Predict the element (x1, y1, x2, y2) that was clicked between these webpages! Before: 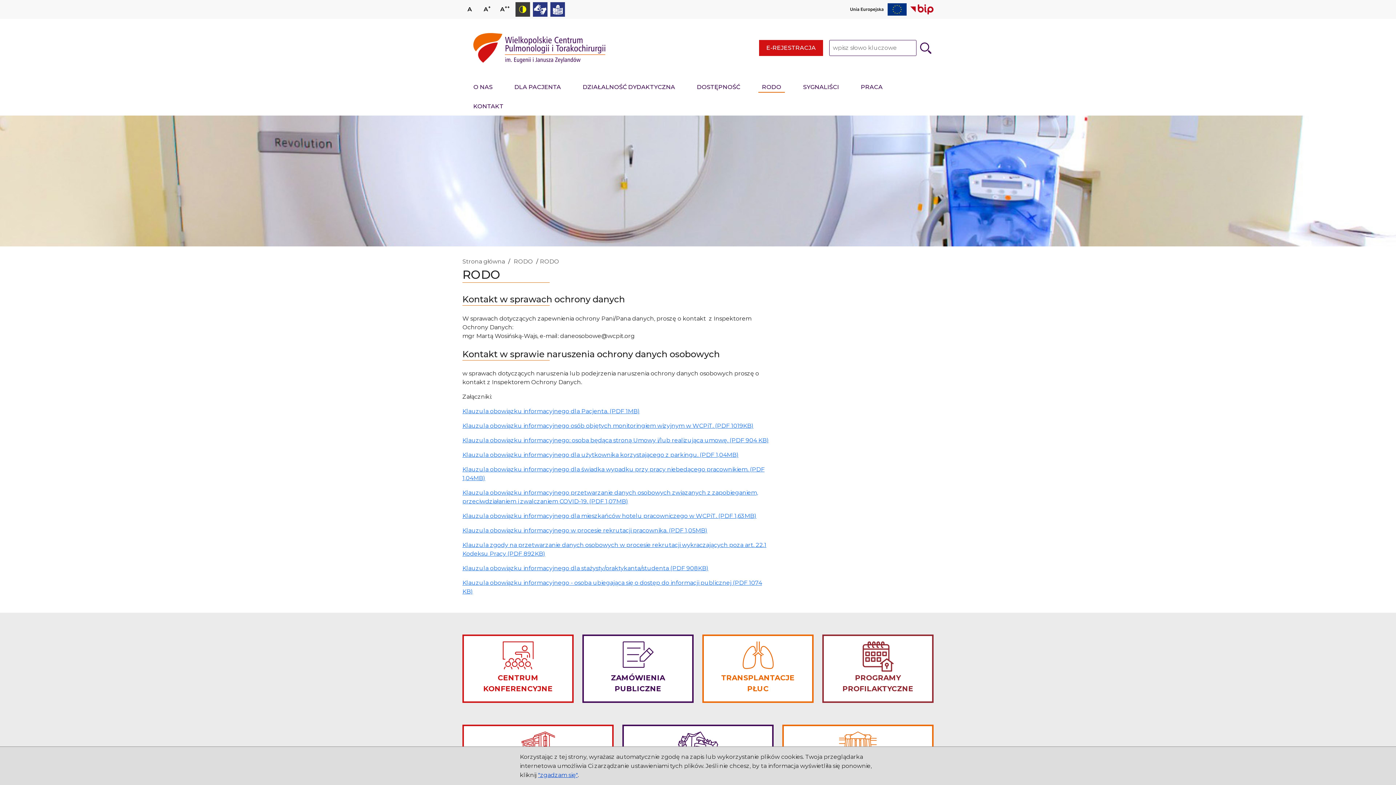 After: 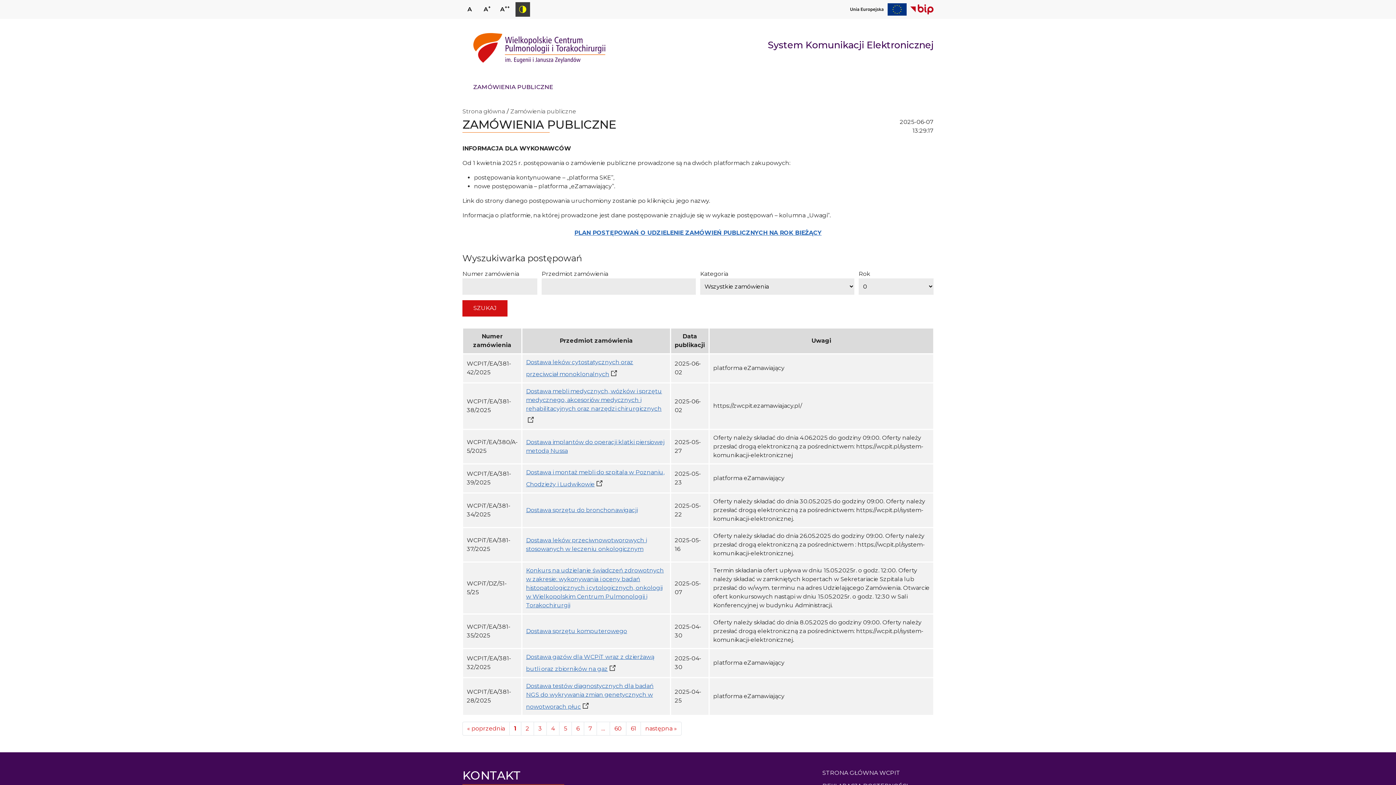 Action: bbox: (582, 634, 693, 703) label: ZAMÓWIENIA
PUBLICZNE